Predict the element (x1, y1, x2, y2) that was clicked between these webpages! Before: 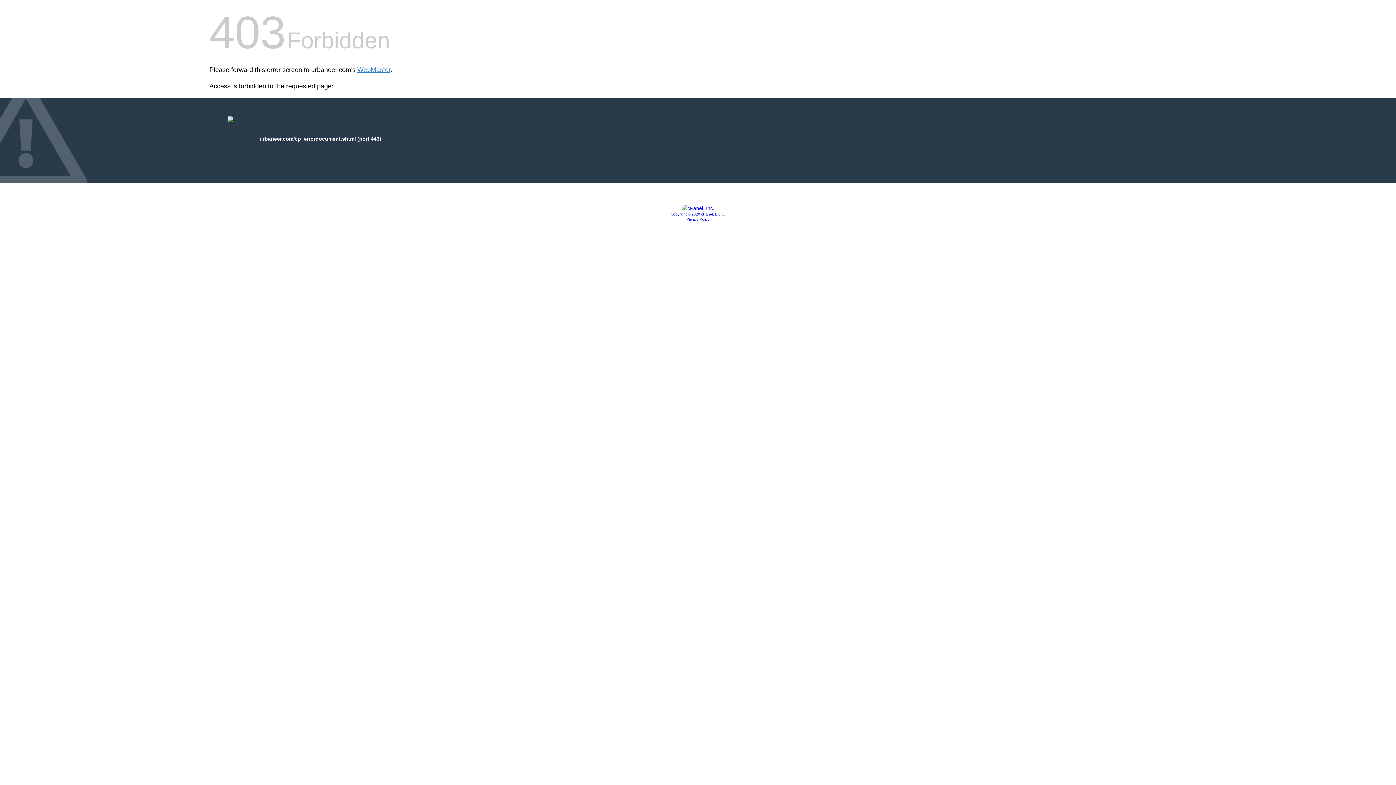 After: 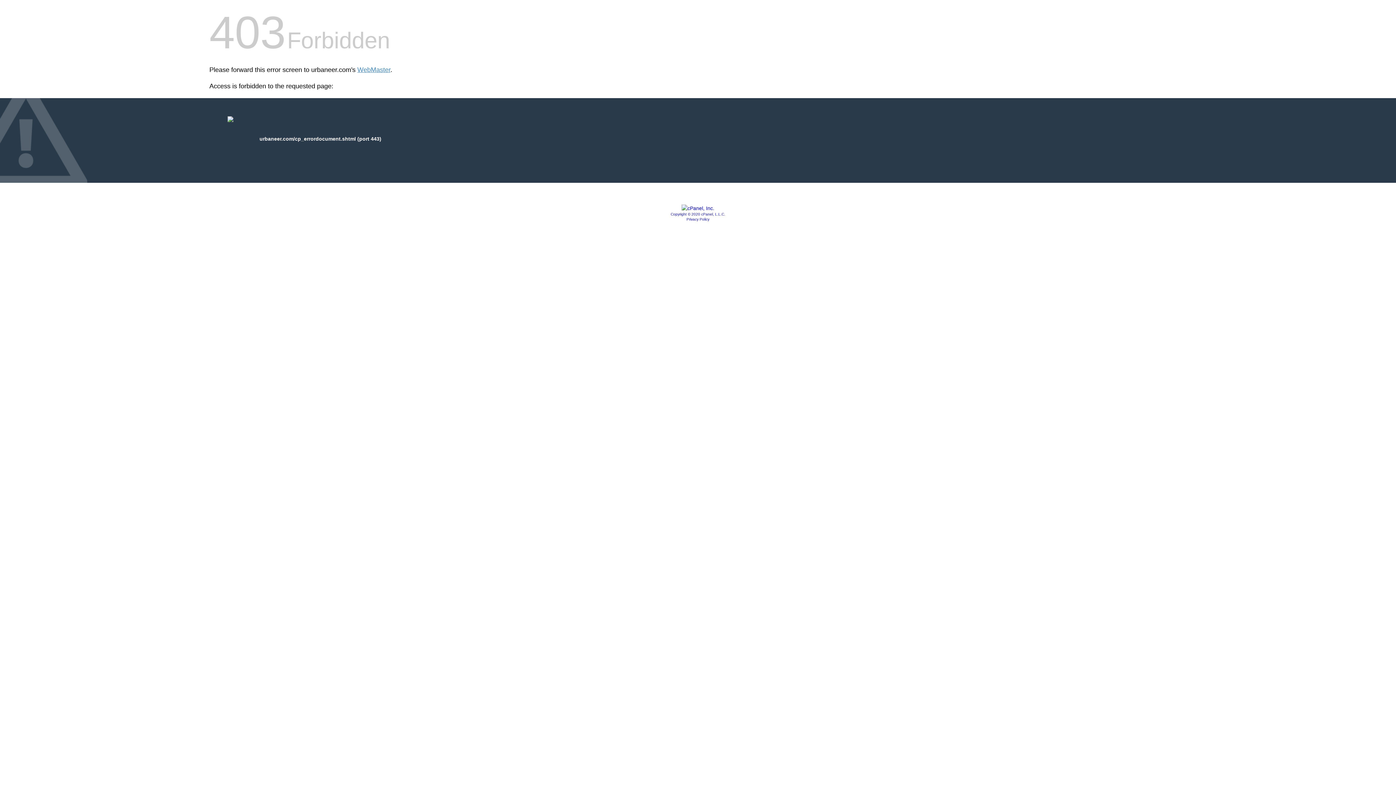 Action: bbox: (670, 212, 725, 216) label: Copyright © 2020 cPanel, L.L.C.